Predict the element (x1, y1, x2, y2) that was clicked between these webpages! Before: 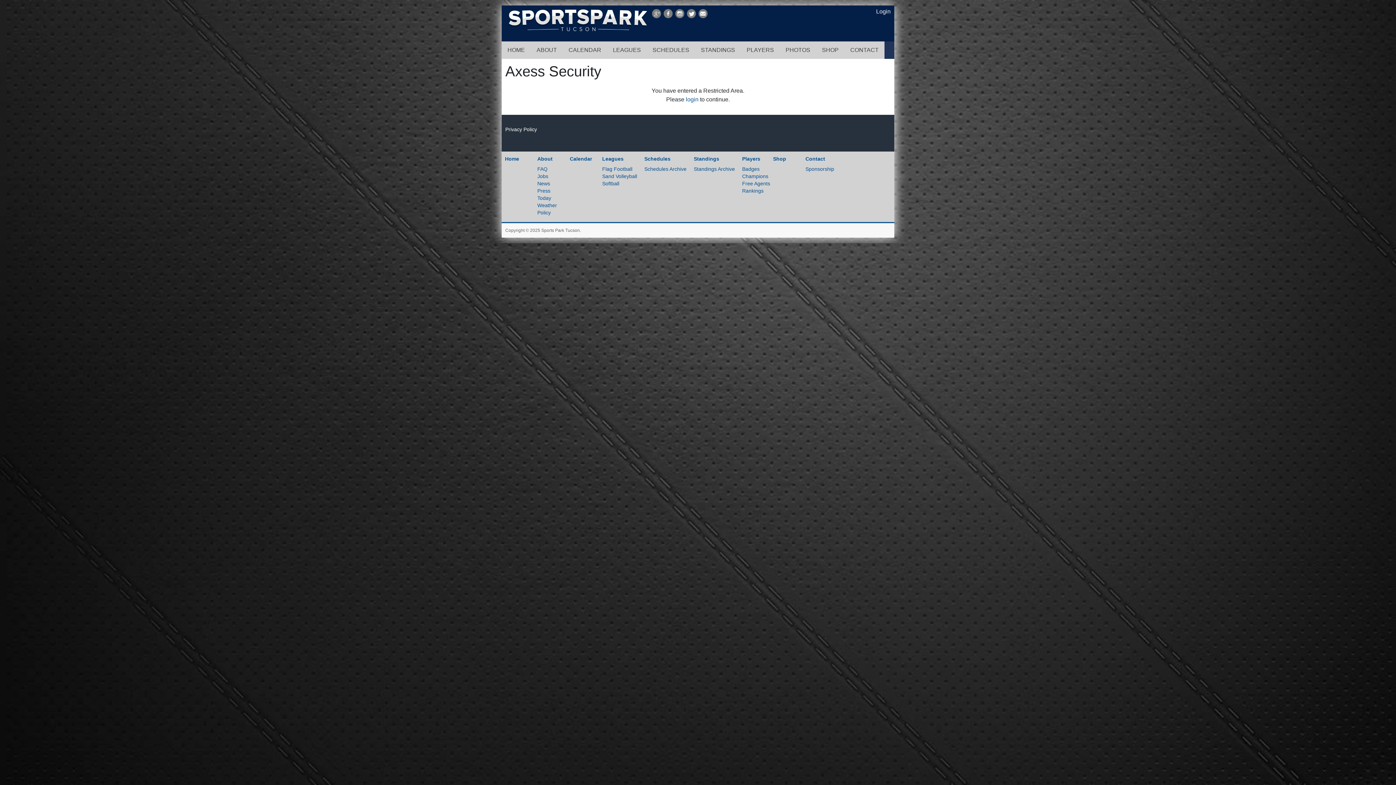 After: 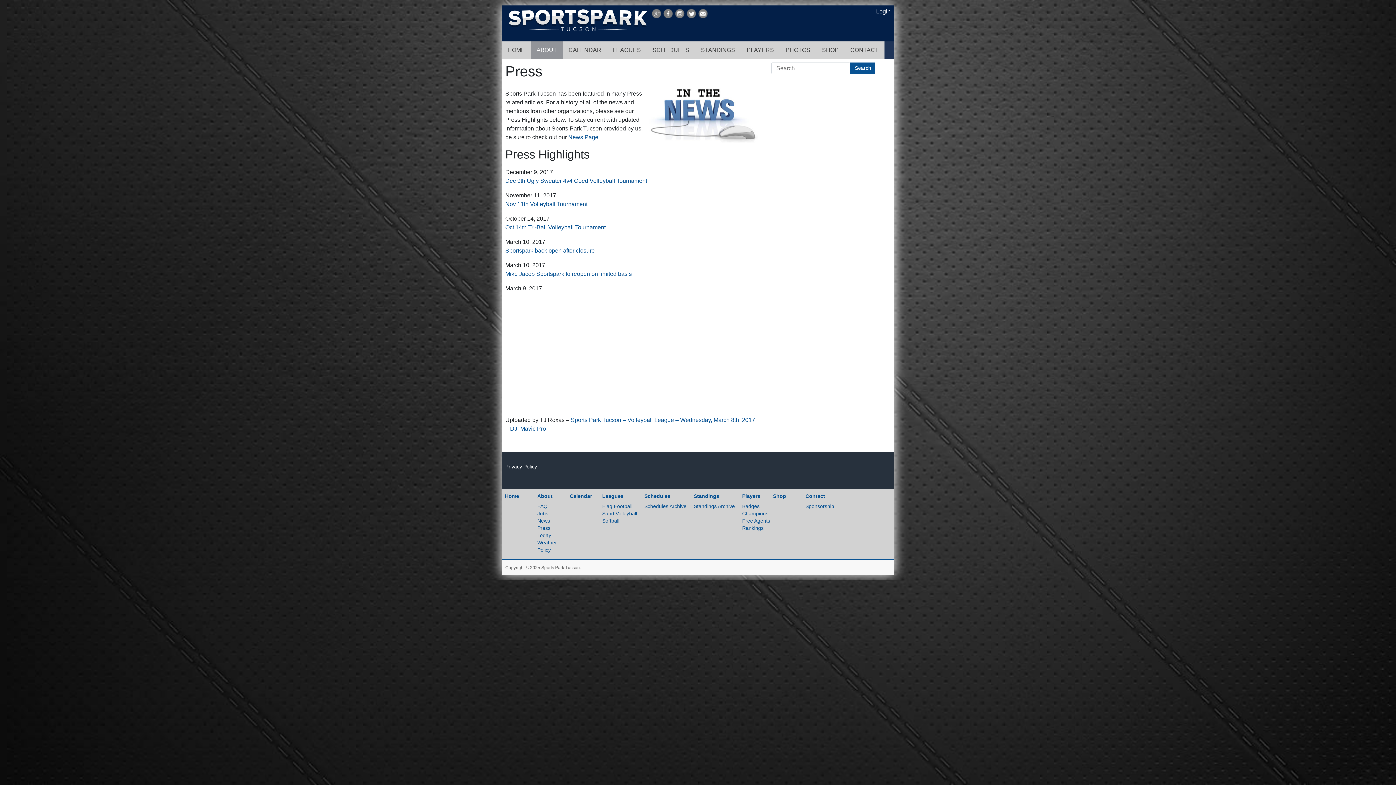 Action: bbox: (537, 187, 550, 193) label: Press